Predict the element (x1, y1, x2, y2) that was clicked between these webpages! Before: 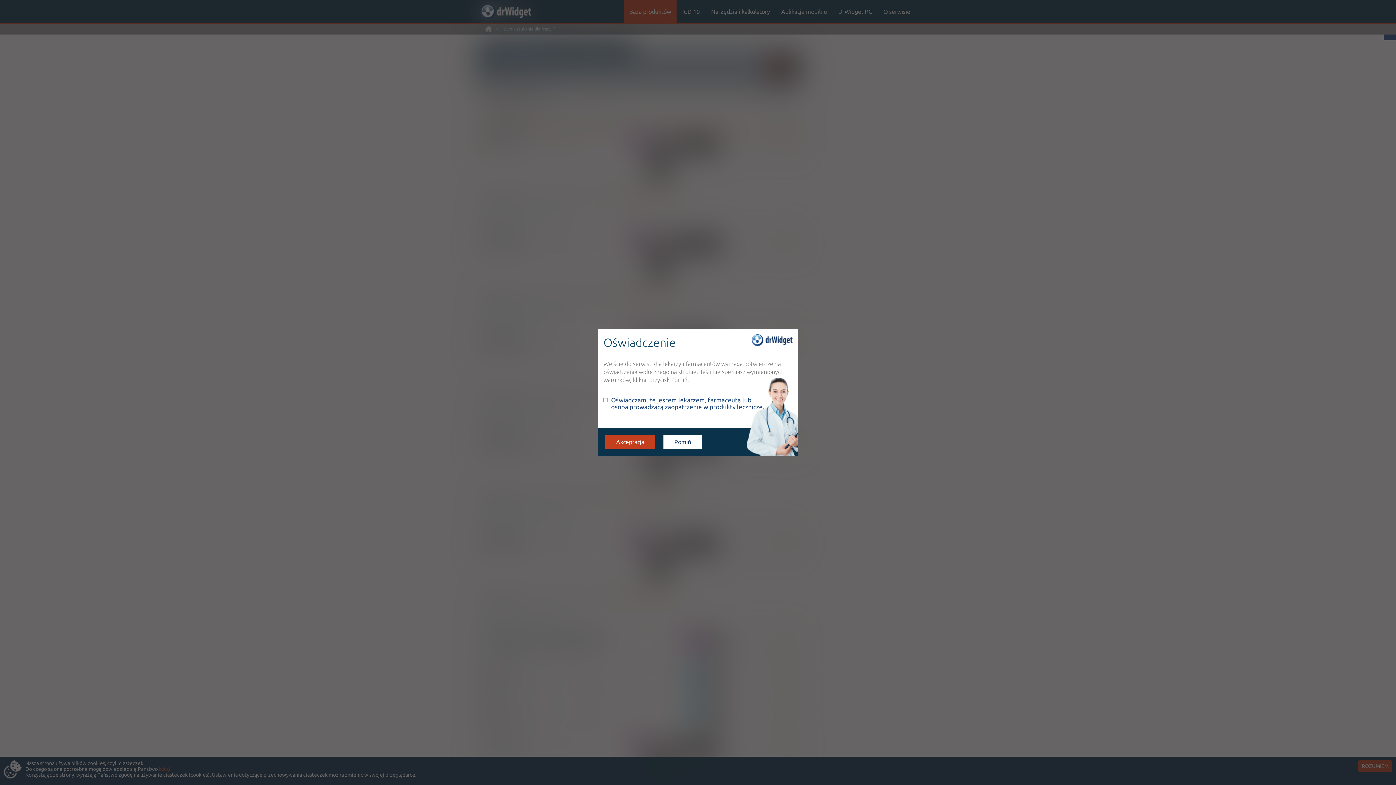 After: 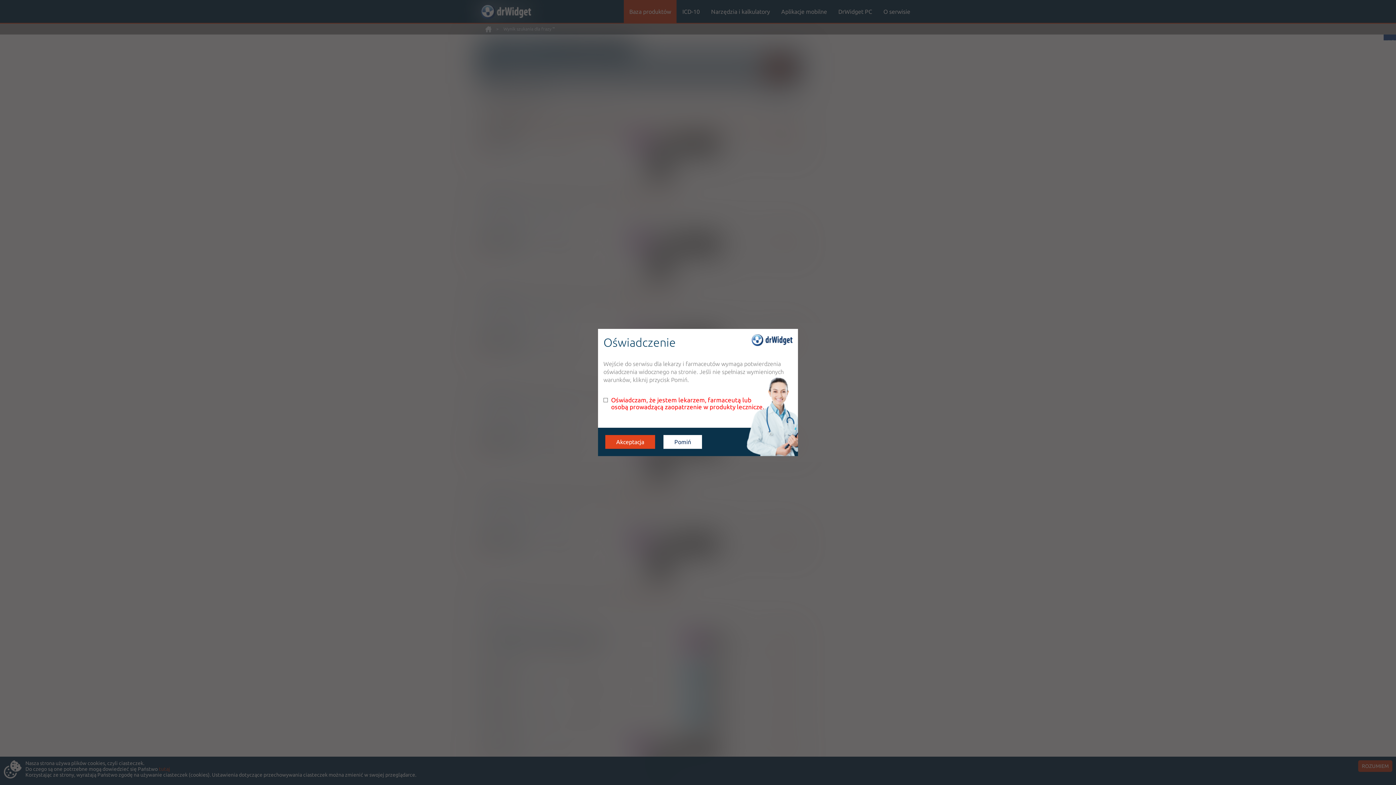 Action: bbox: (605, 435, 655, 449) label: Akceptacja